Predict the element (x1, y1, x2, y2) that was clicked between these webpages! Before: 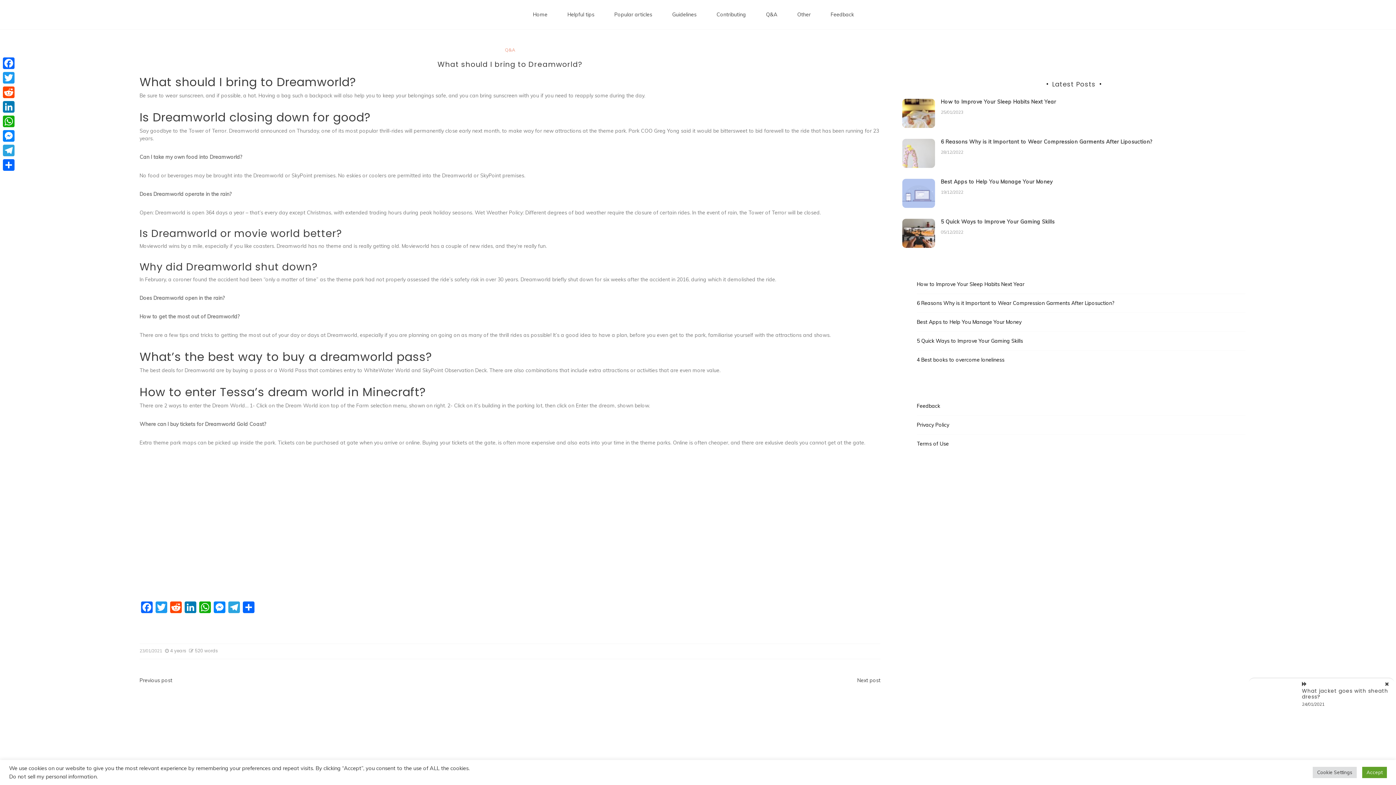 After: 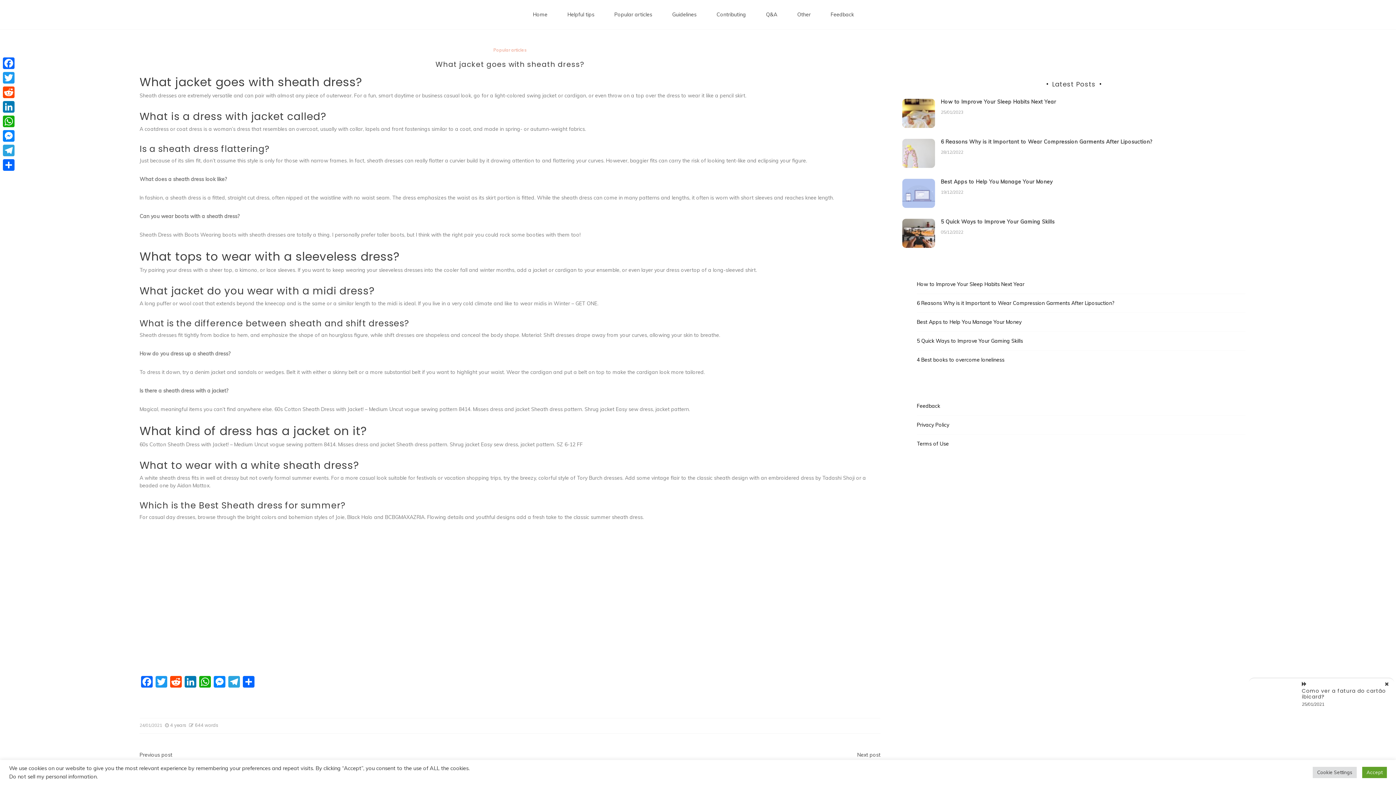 Action: bbox: (857, 677, 880, 683) label: Next post